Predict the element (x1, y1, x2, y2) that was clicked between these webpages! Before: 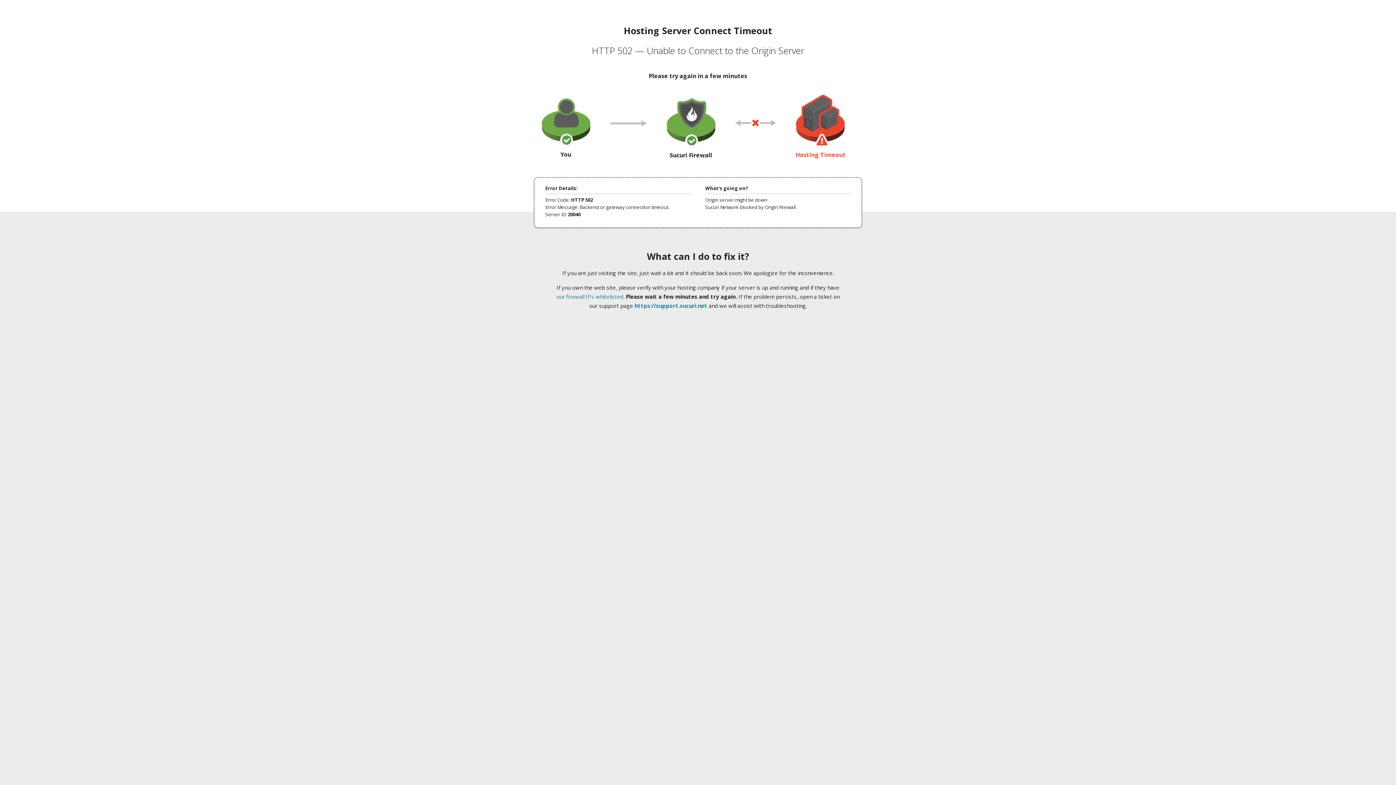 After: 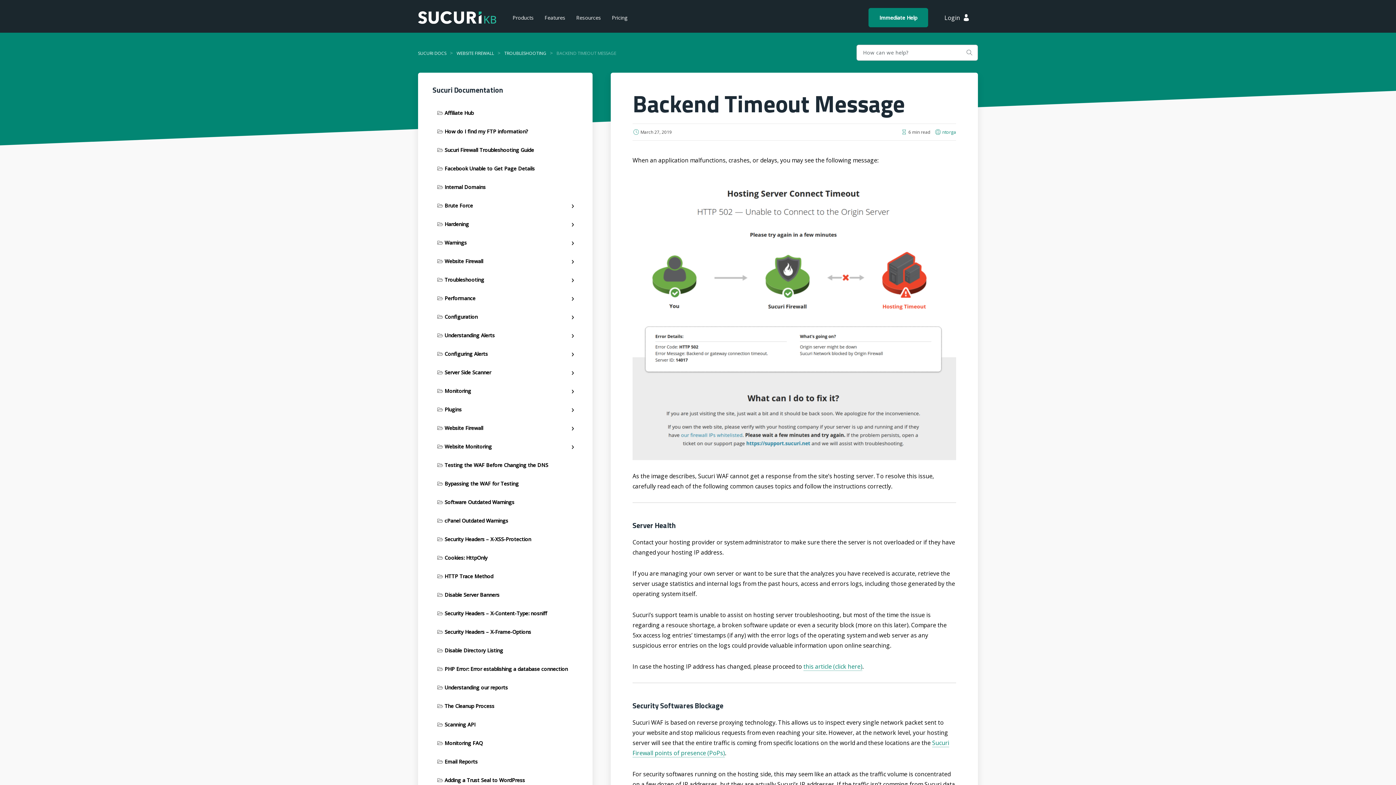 Action: label: our firewall IPs whitelisted bbox: (556, 293, 623, 300)